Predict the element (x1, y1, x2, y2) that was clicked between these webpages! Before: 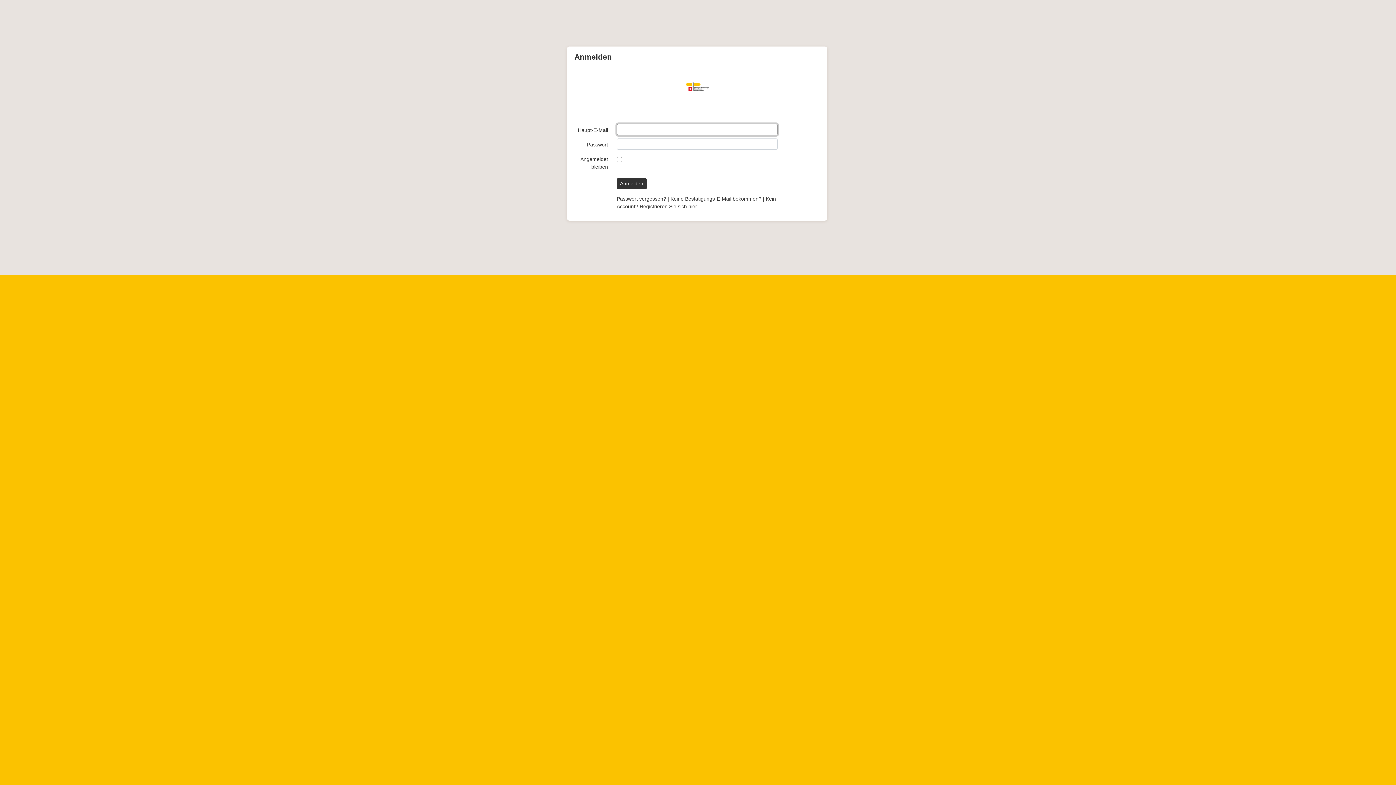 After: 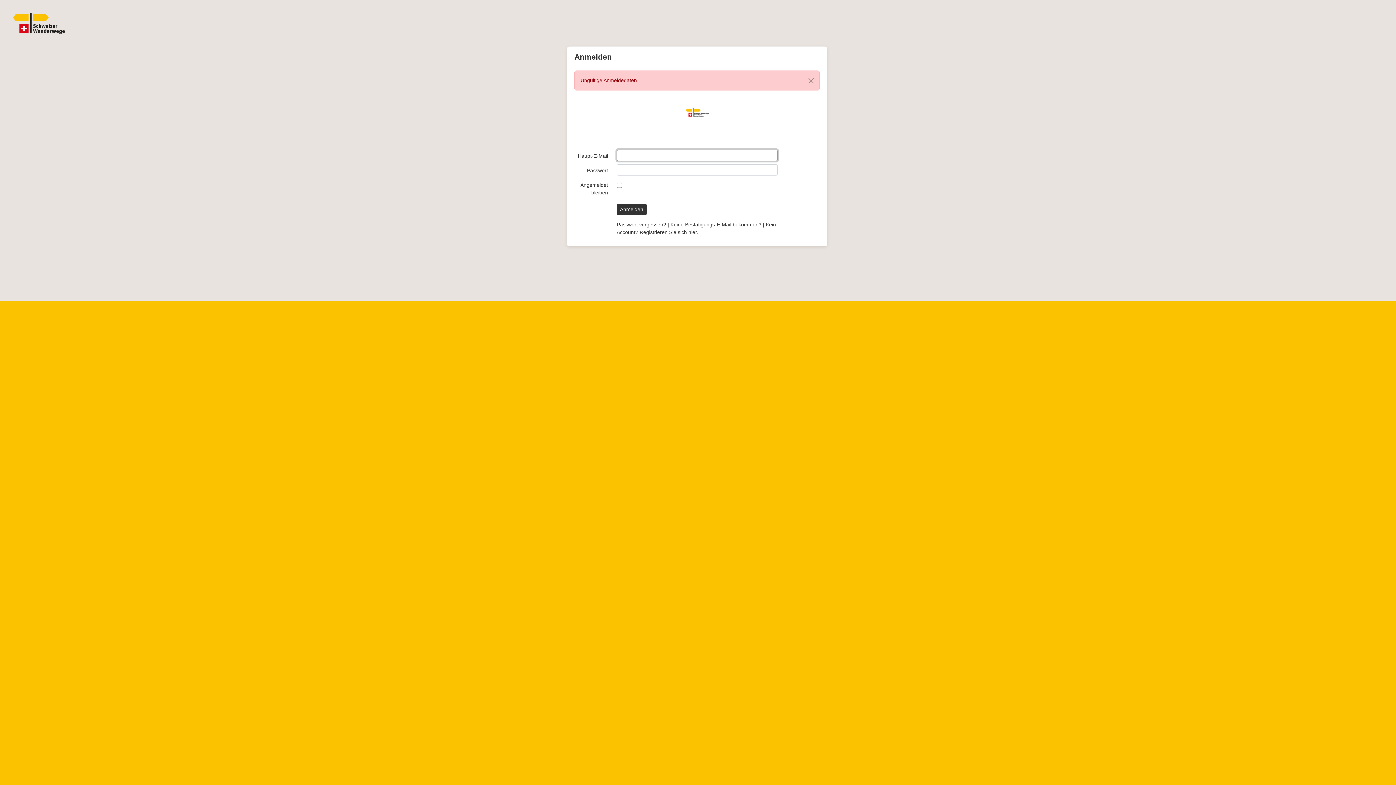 Action: bbox: (616, 178, 646, 189) label: Anmelden